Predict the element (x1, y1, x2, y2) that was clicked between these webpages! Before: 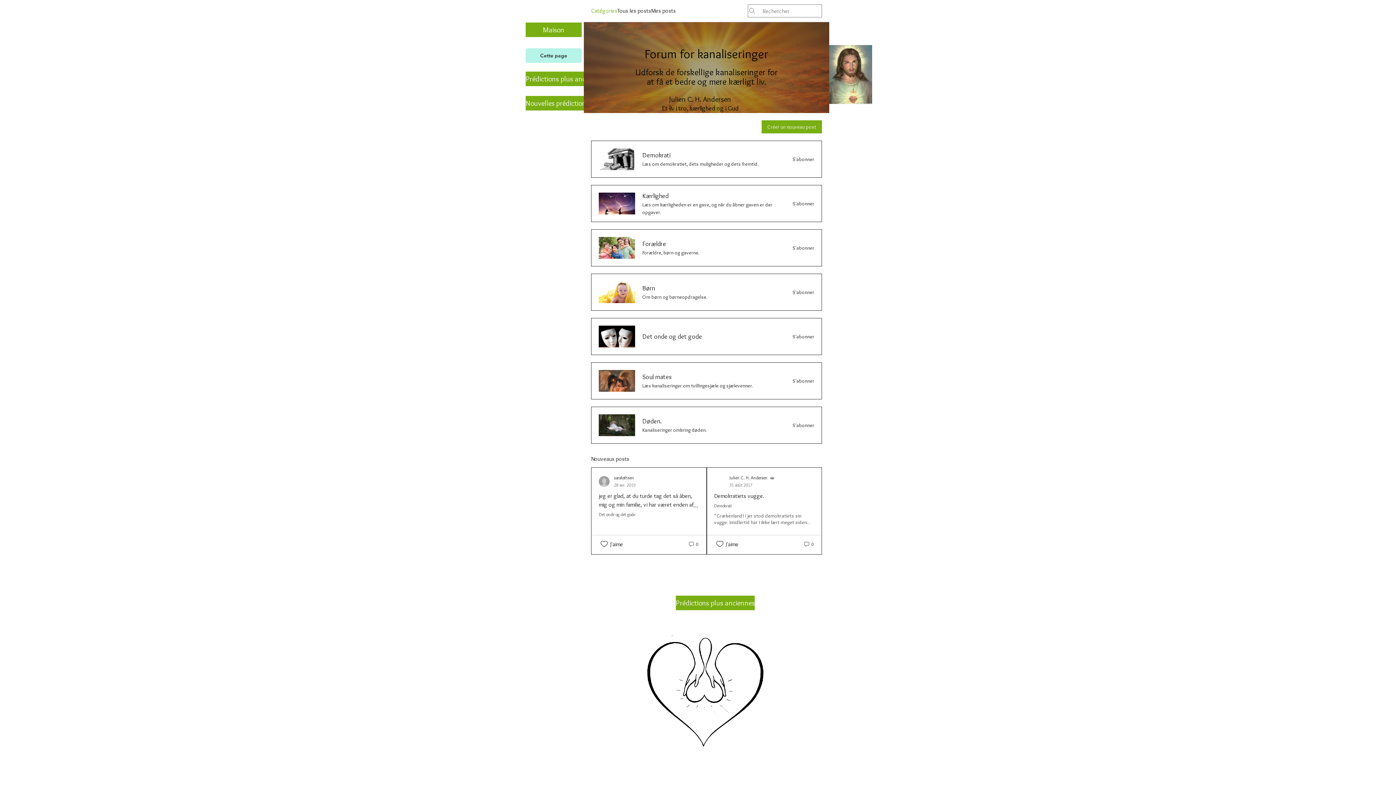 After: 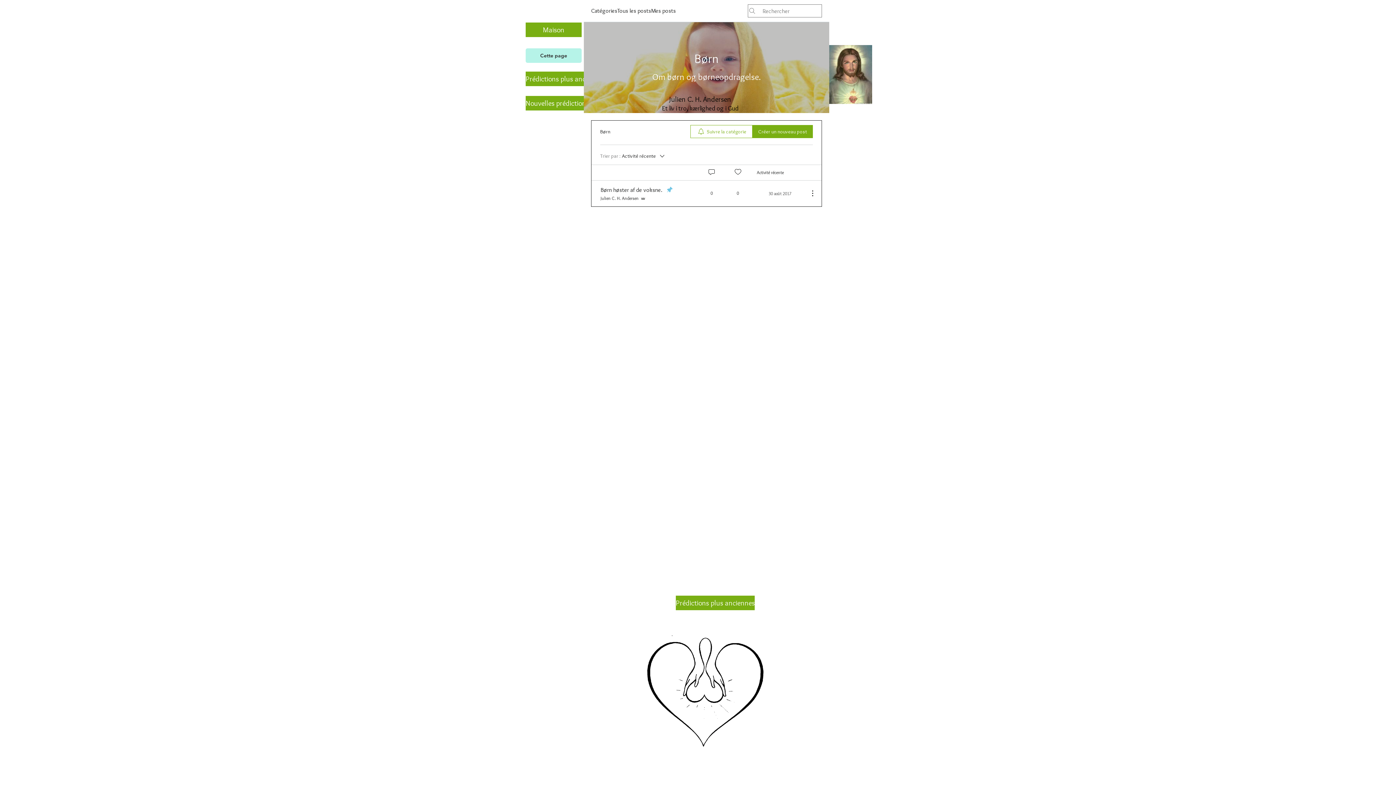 Action: label: Børn bbox: (642, 283, 655, 293)